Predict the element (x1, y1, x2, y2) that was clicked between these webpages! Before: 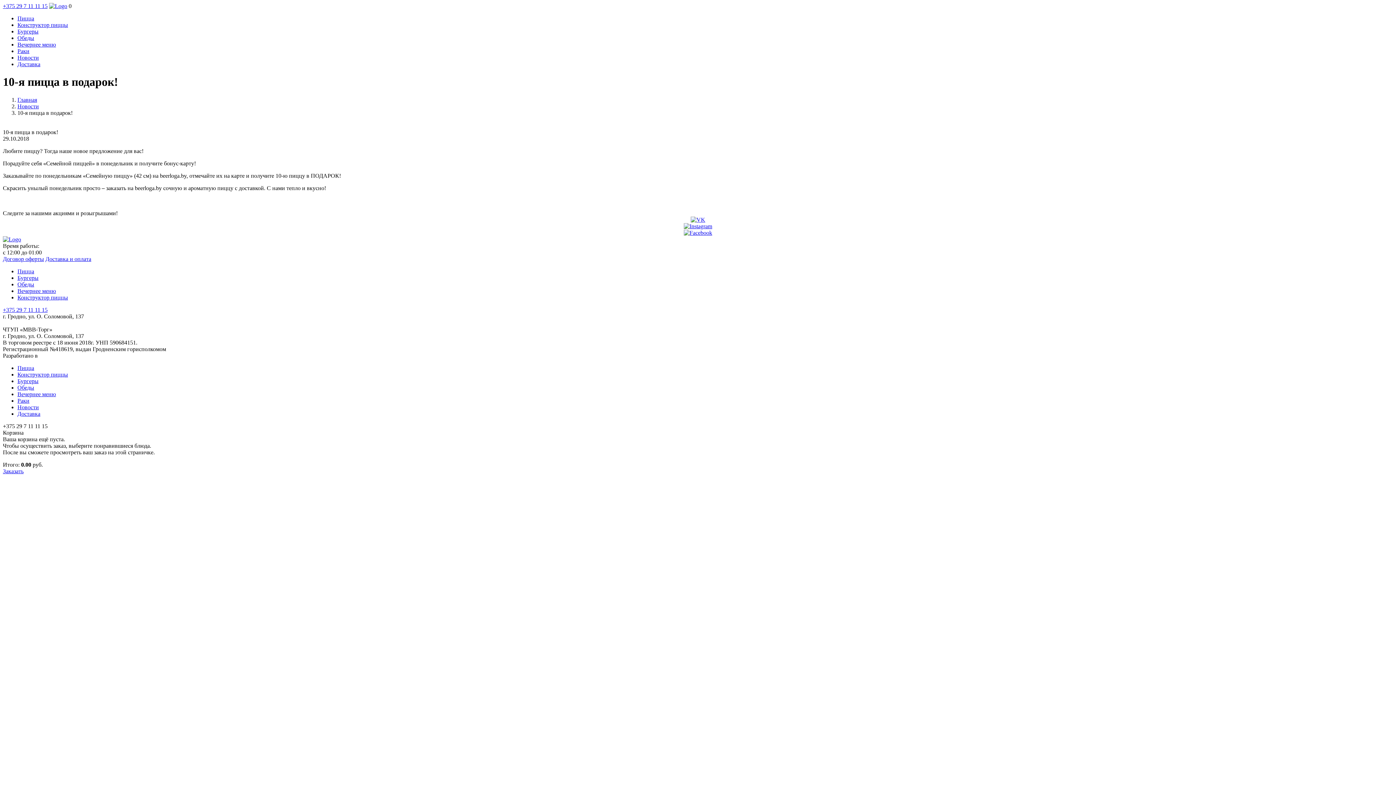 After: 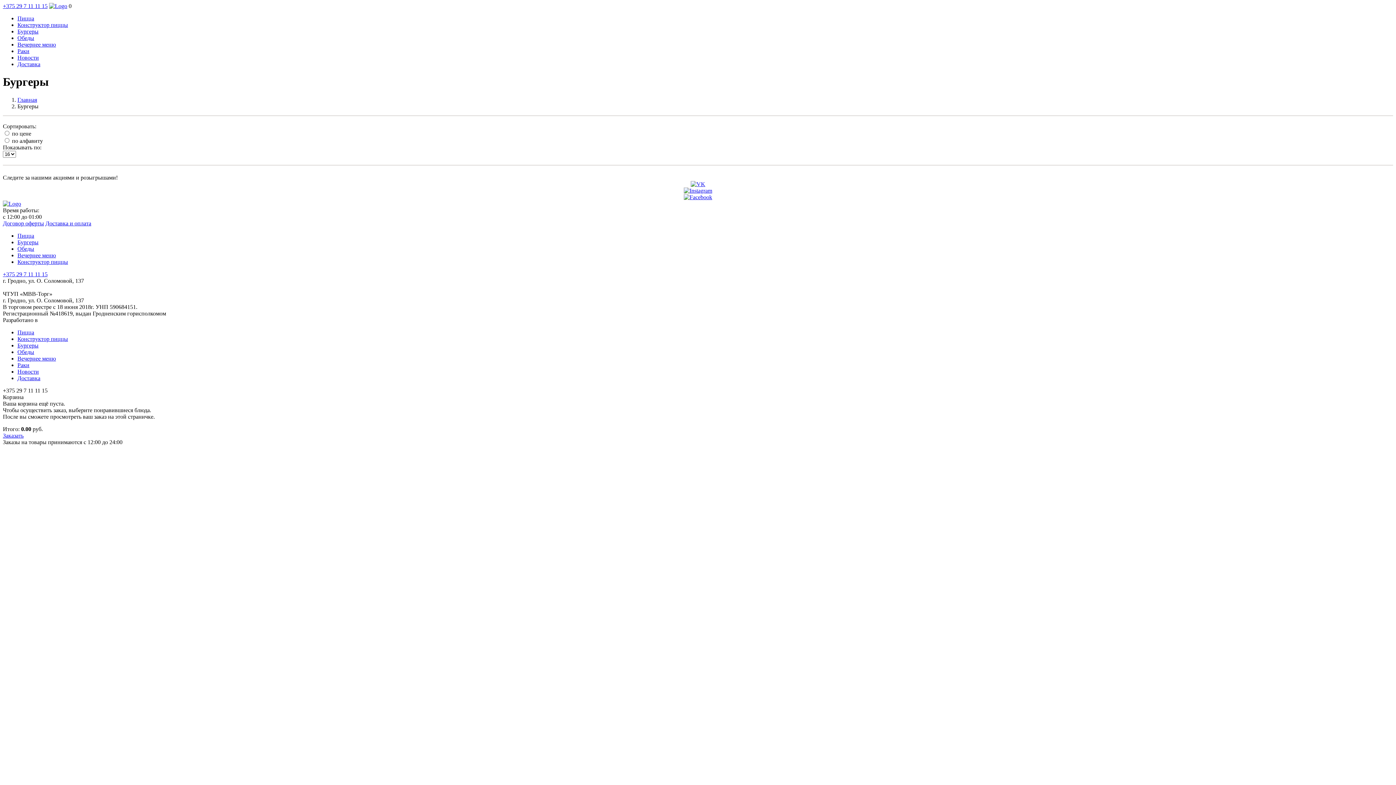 Action: bbox: (17, 274, 38, 281) label: Бургеры